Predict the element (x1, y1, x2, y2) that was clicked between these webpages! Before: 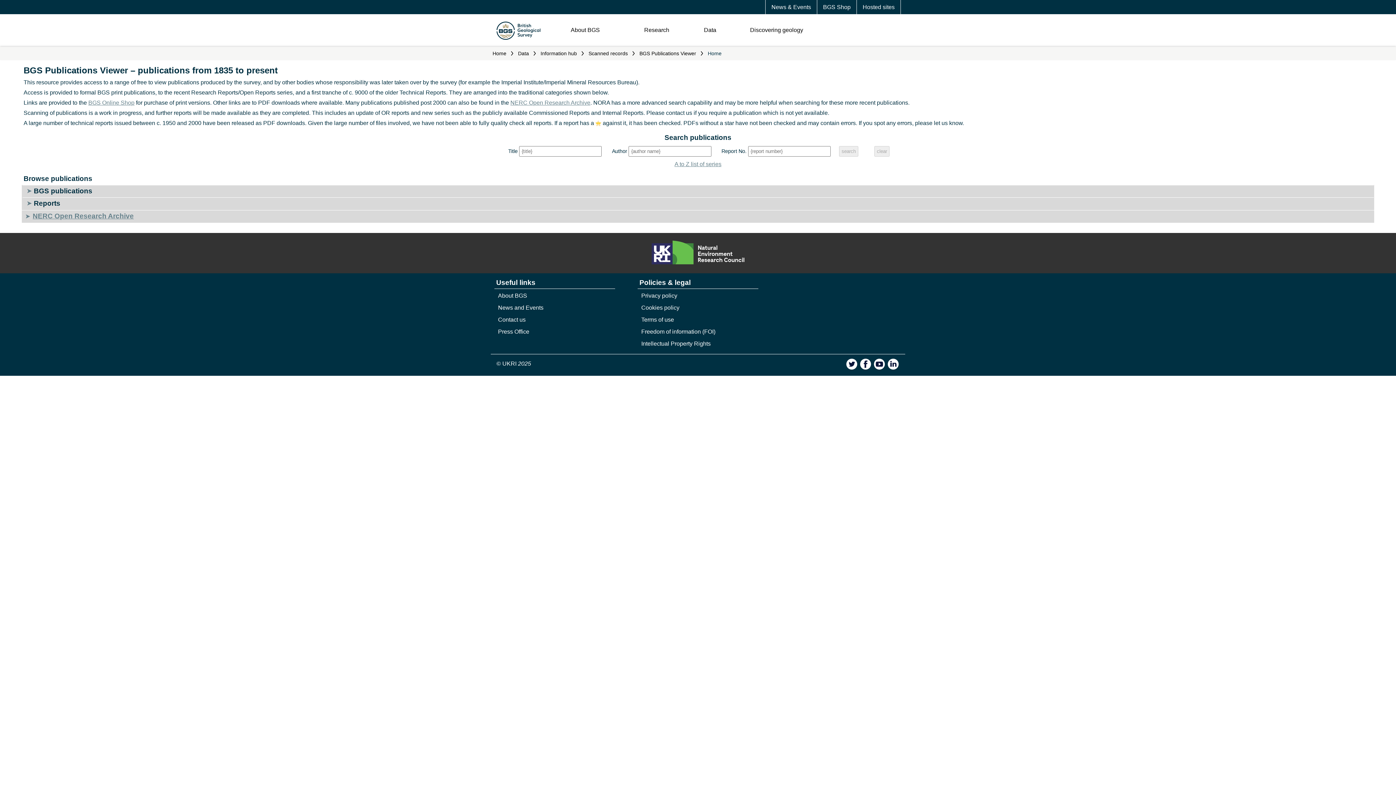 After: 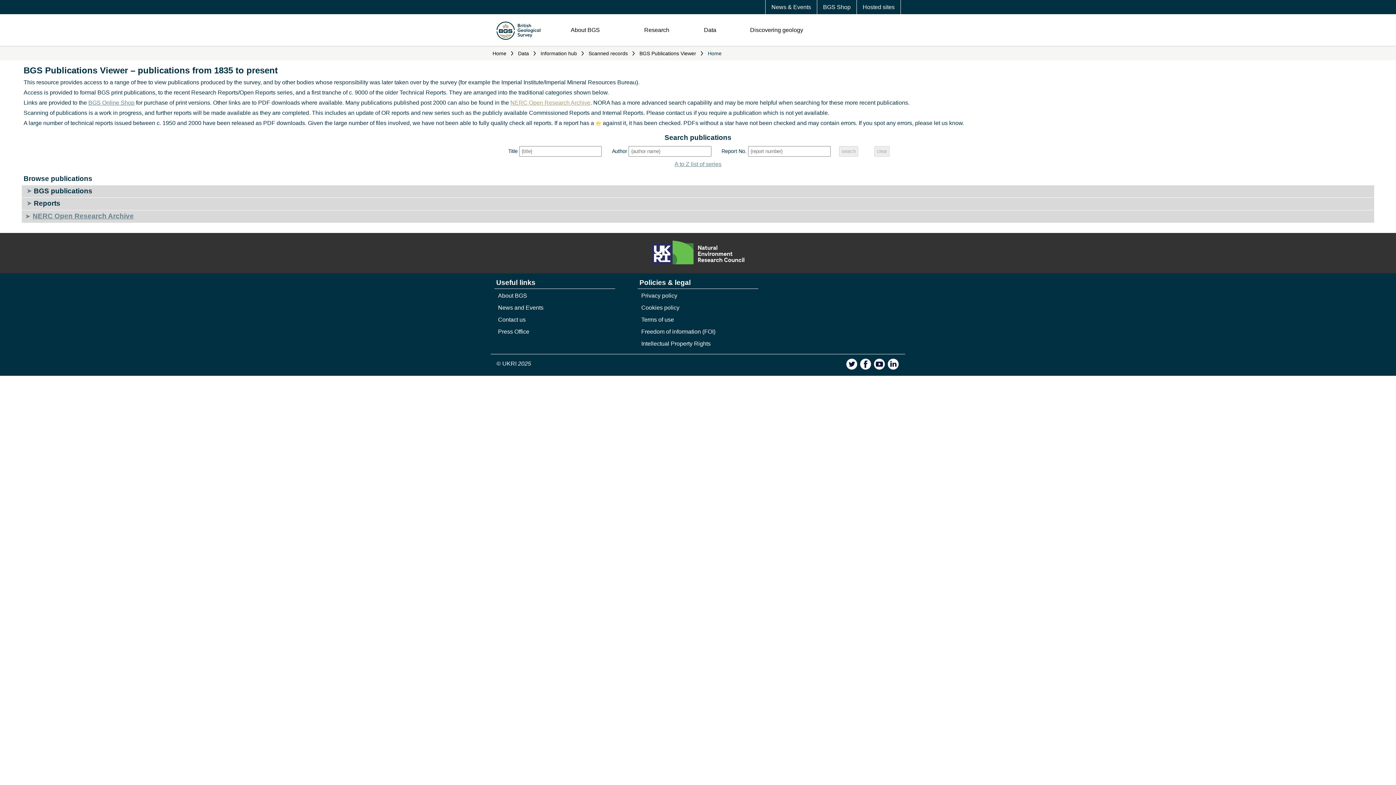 Action: bbox: (510, 99, 590, 105) label: NERC Open Research Archive